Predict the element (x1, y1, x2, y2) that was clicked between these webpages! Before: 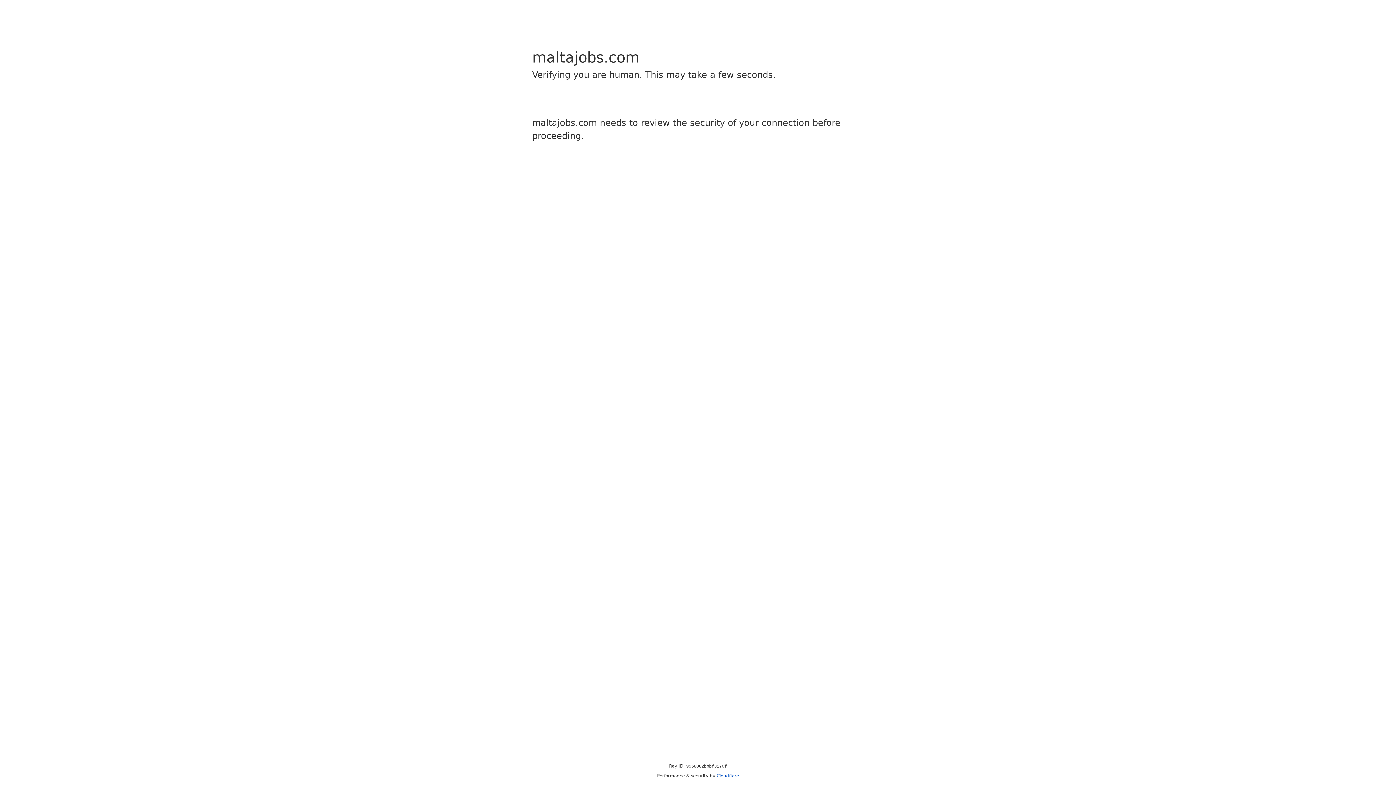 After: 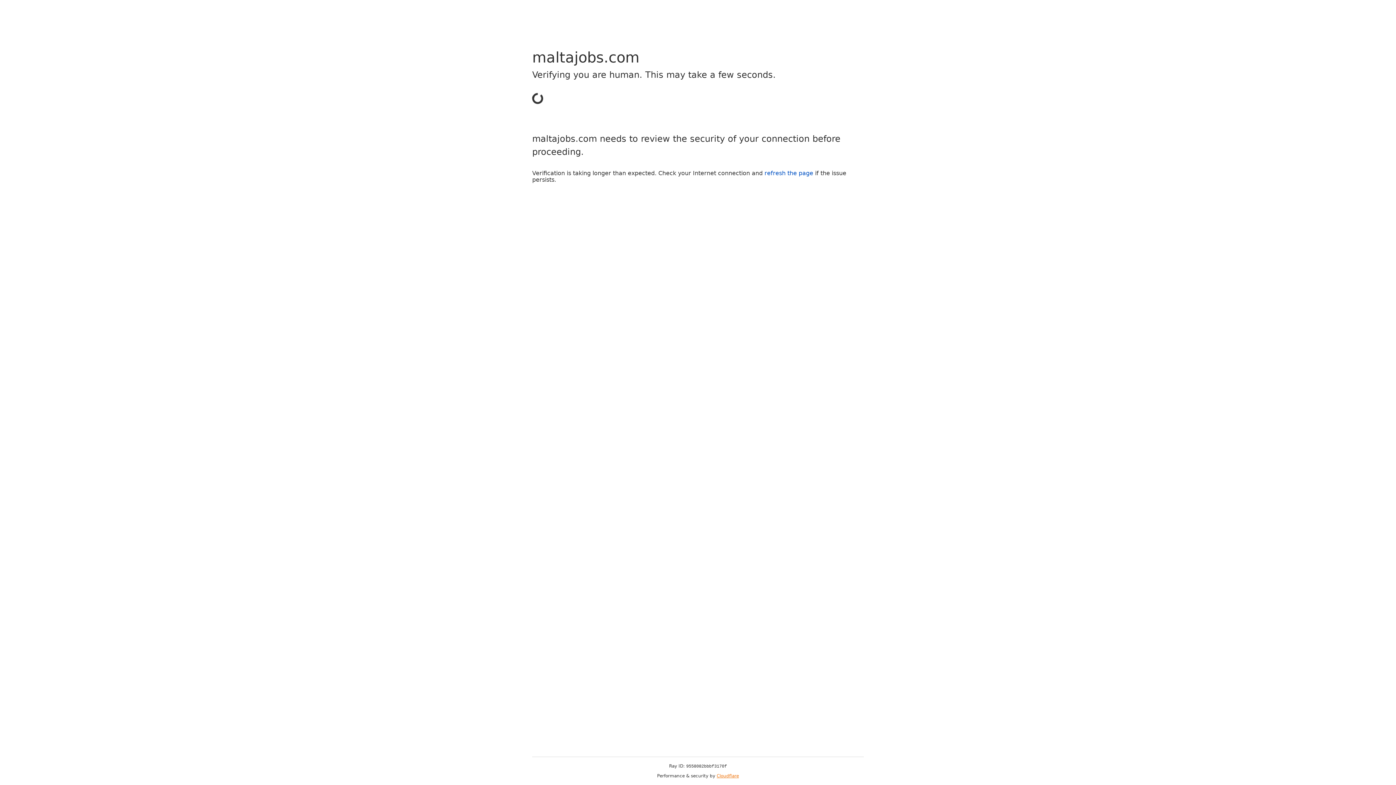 Action: bbox: (716, 773, 739, 778) label: Cloudflare